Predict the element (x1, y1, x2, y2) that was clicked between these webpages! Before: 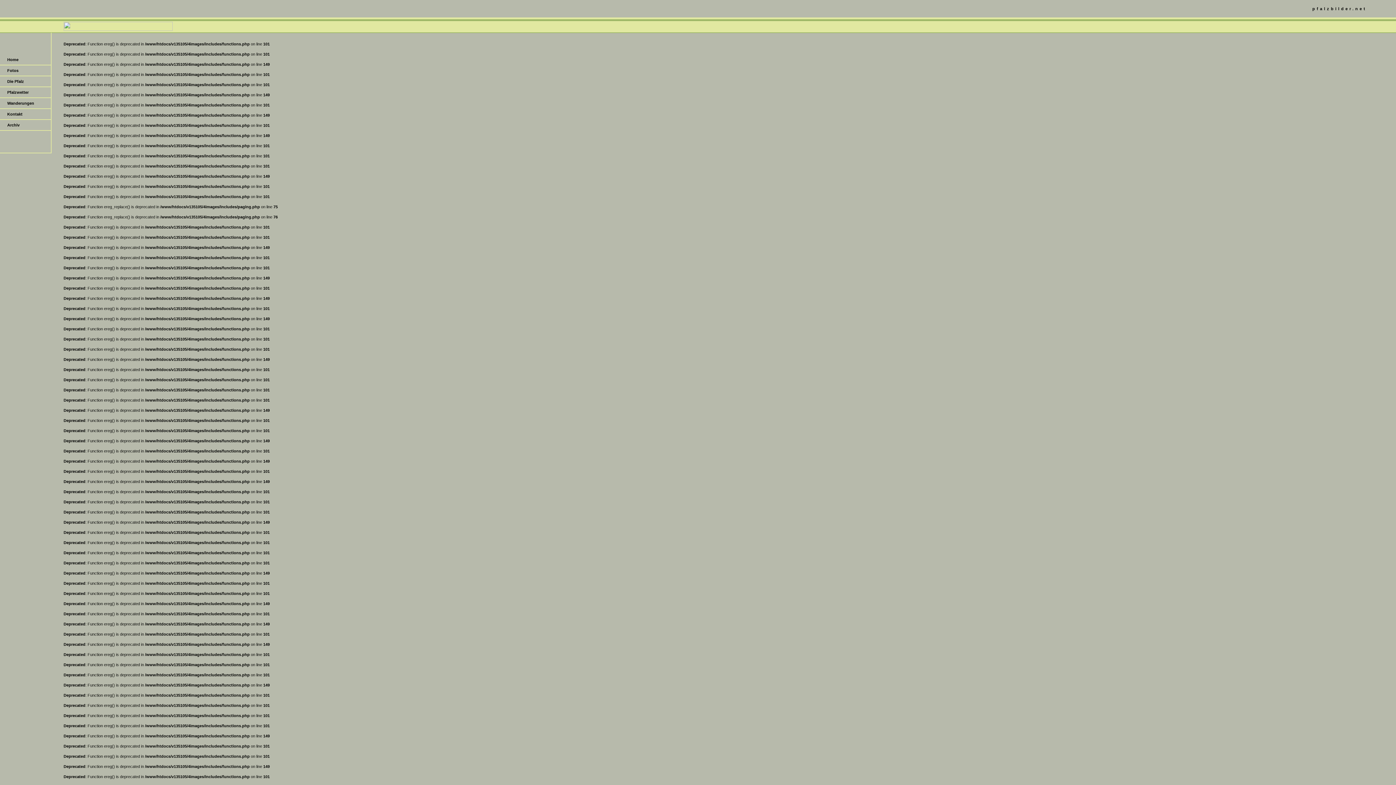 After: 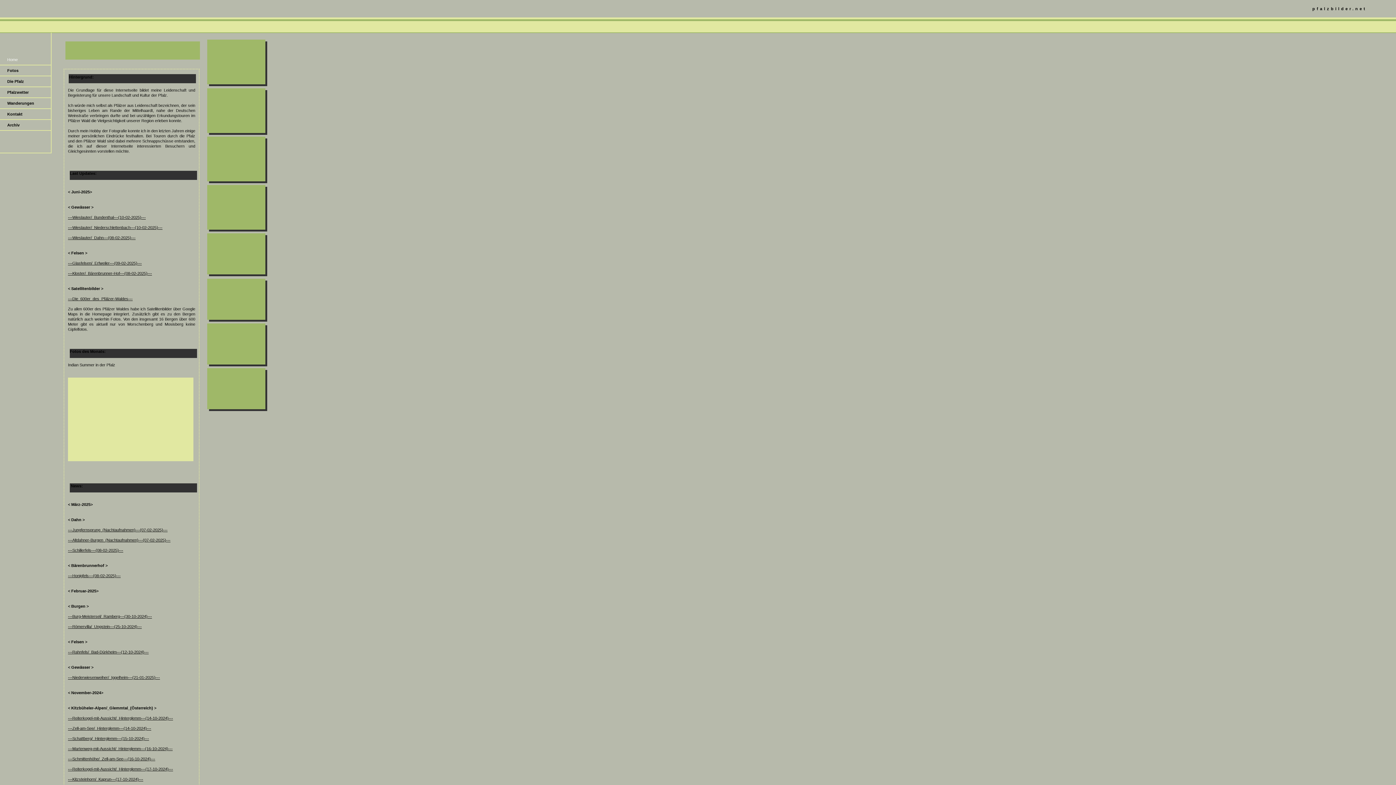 Action: label: Home bbox: (3, 57, 50, 62)